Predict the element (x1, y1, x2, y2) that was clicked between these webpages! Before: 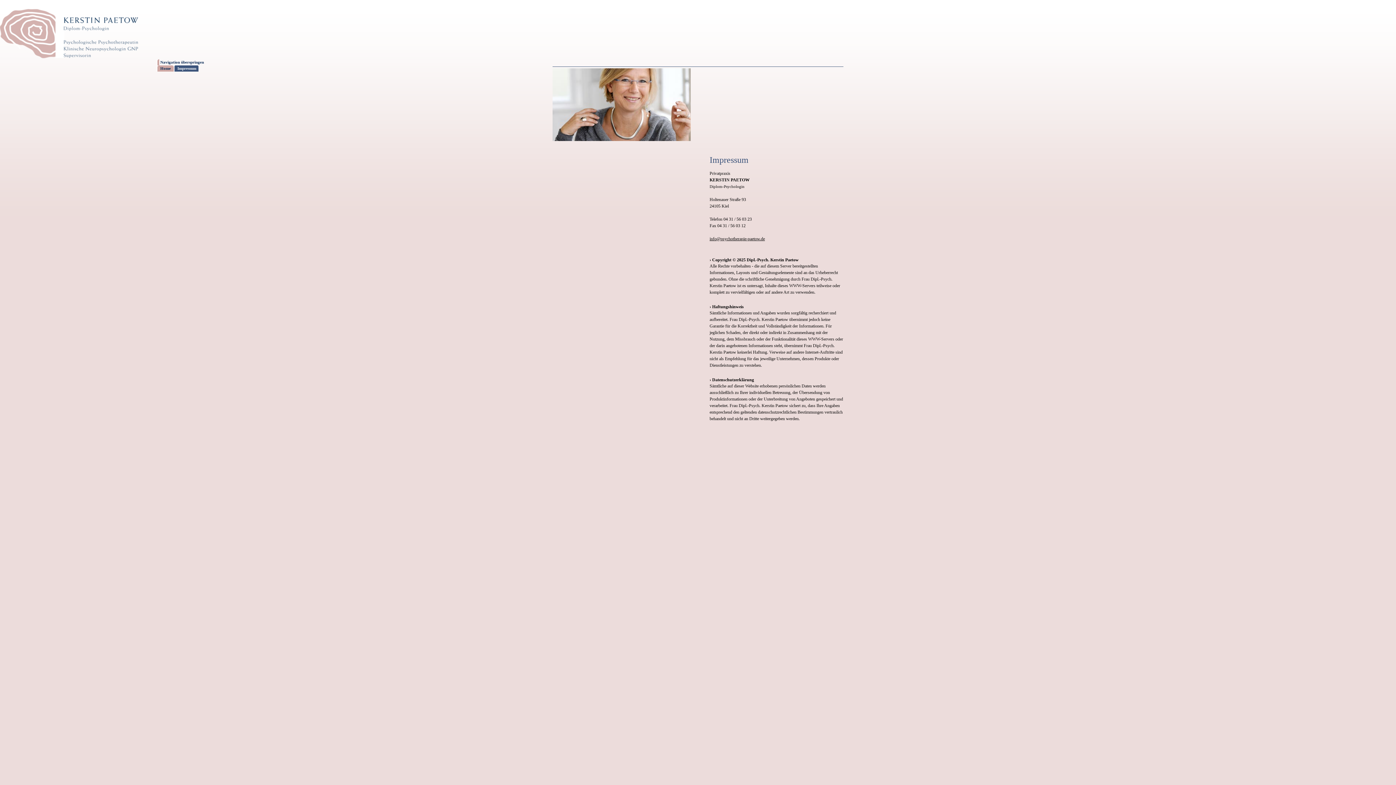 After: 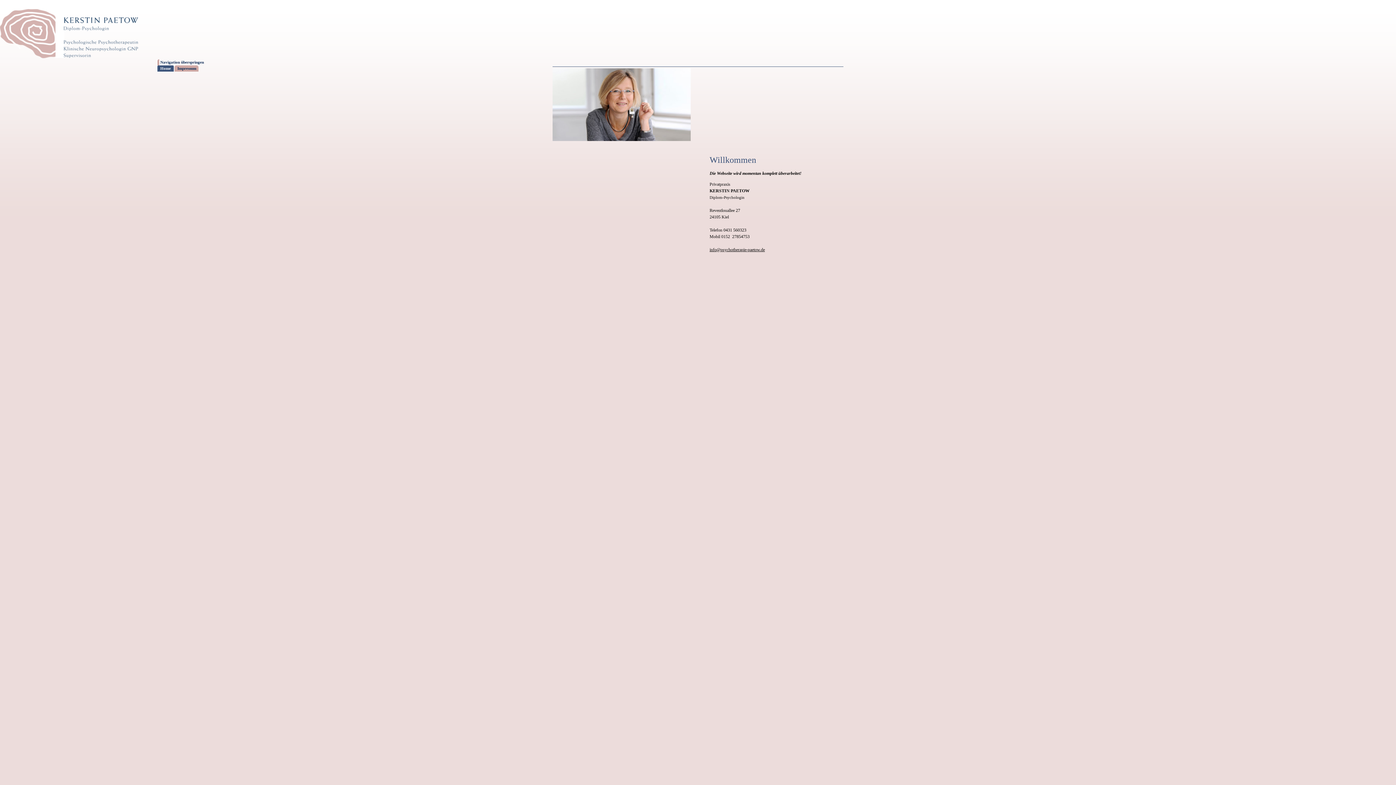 Action: bbox: (0, 55, 138, 60)